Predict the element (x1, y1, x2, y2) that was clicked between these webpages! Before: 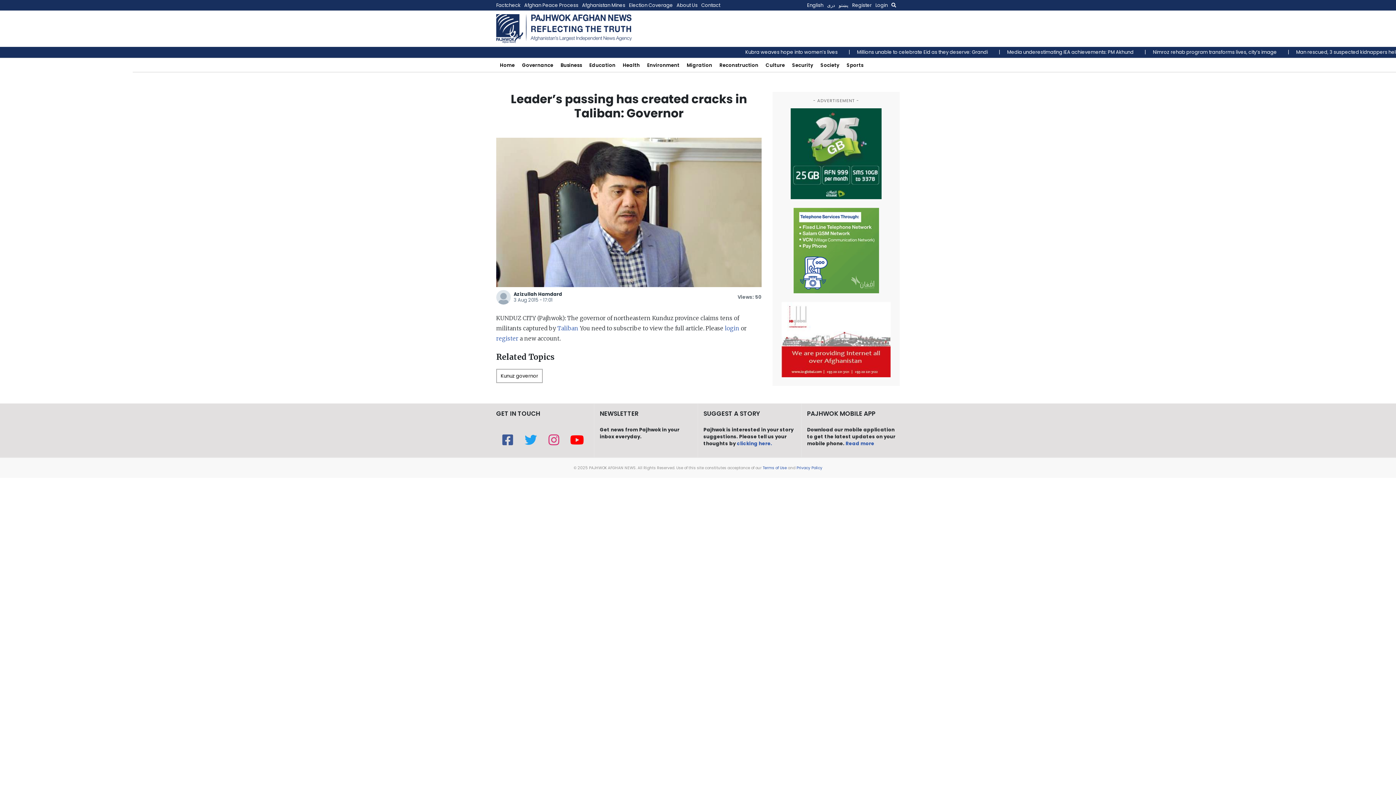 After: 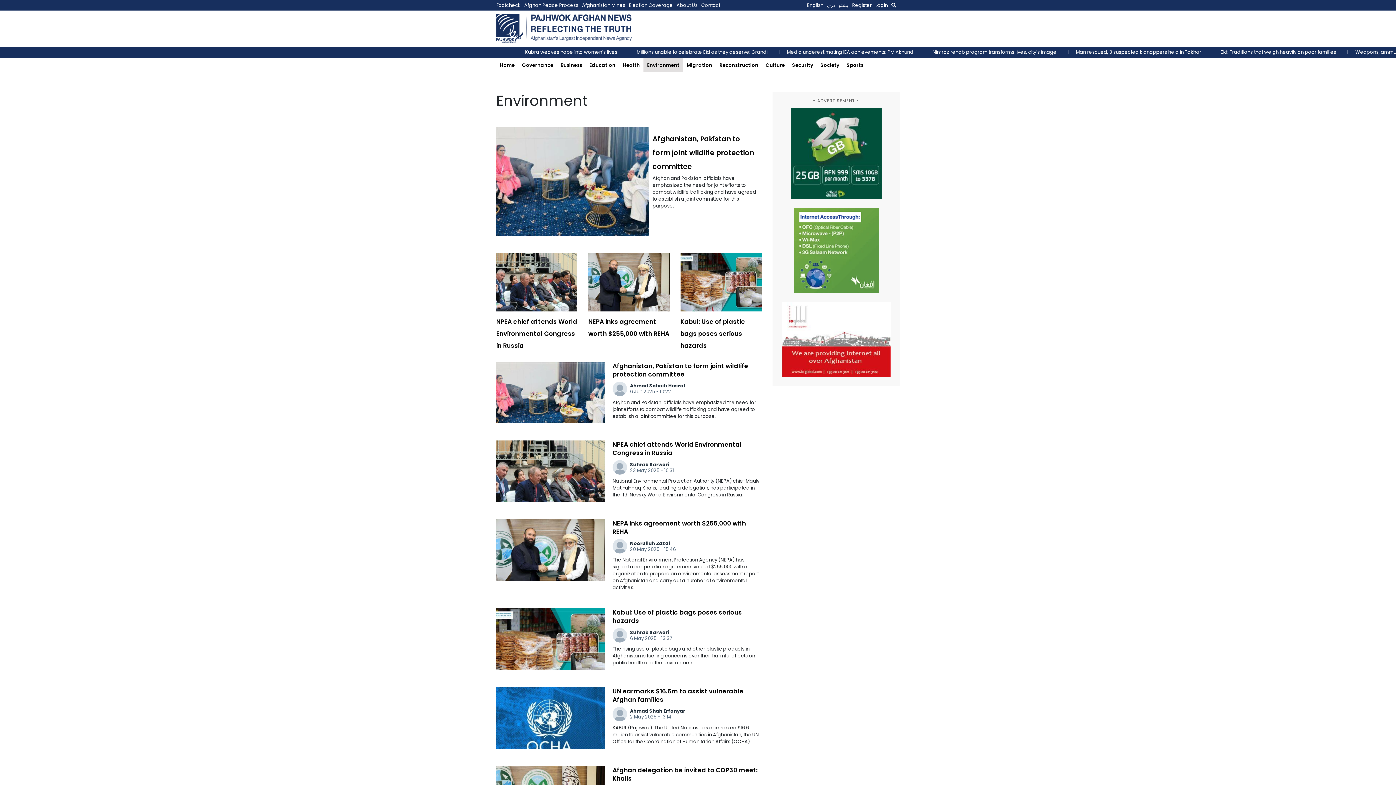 Action: bbox: (643, 58, 683, 72) label: Environment